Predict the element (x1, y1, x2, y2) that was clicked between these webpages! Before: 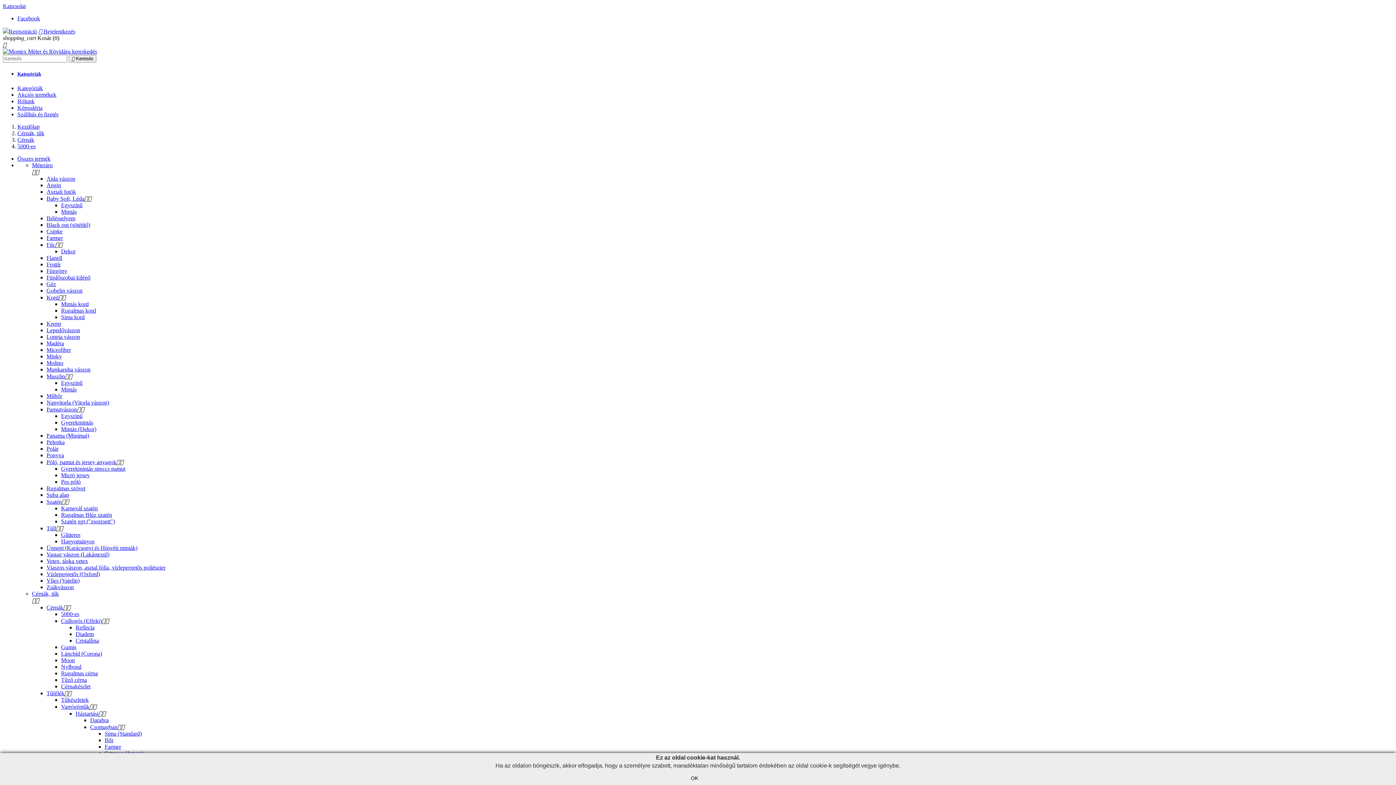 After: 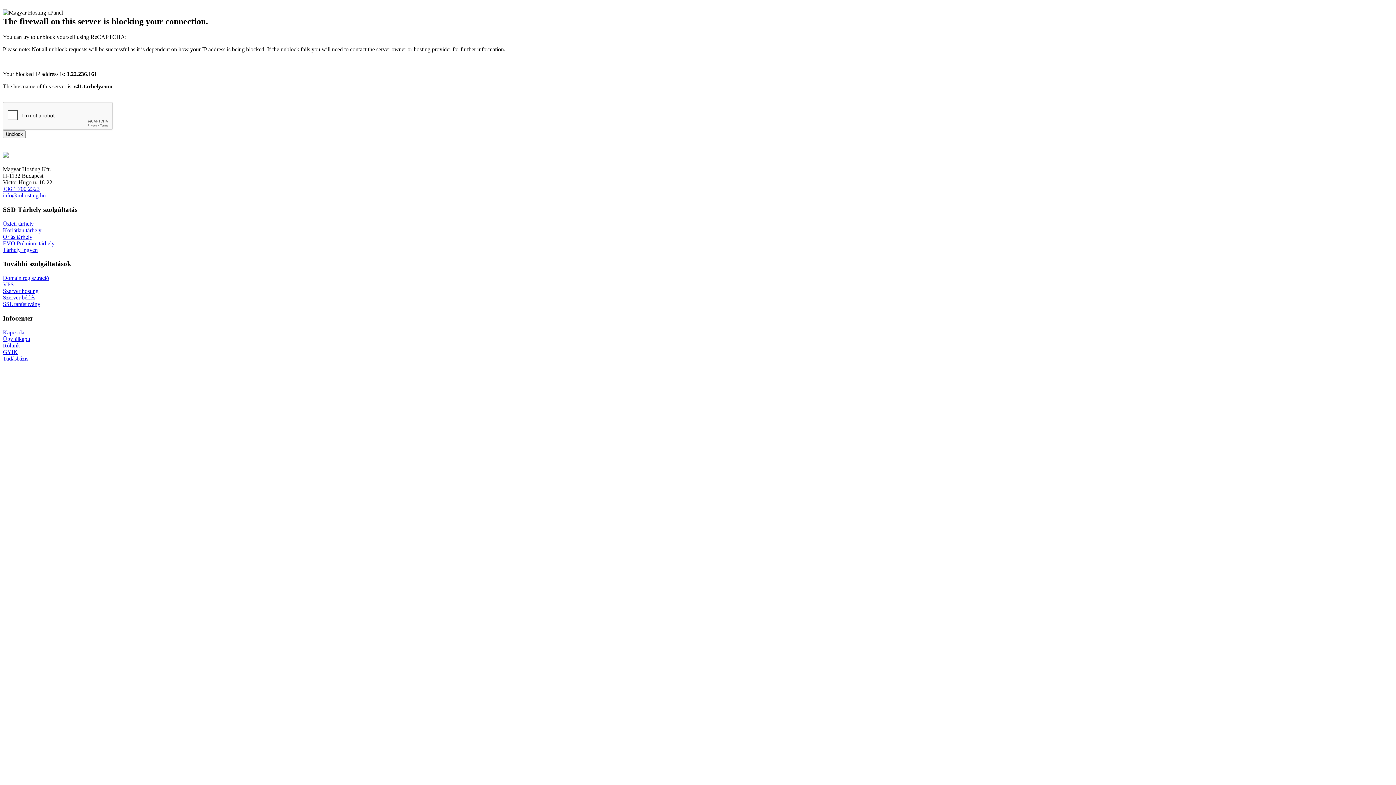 Action: bbox: (17, 85, 42, 91) label: Kategóriák